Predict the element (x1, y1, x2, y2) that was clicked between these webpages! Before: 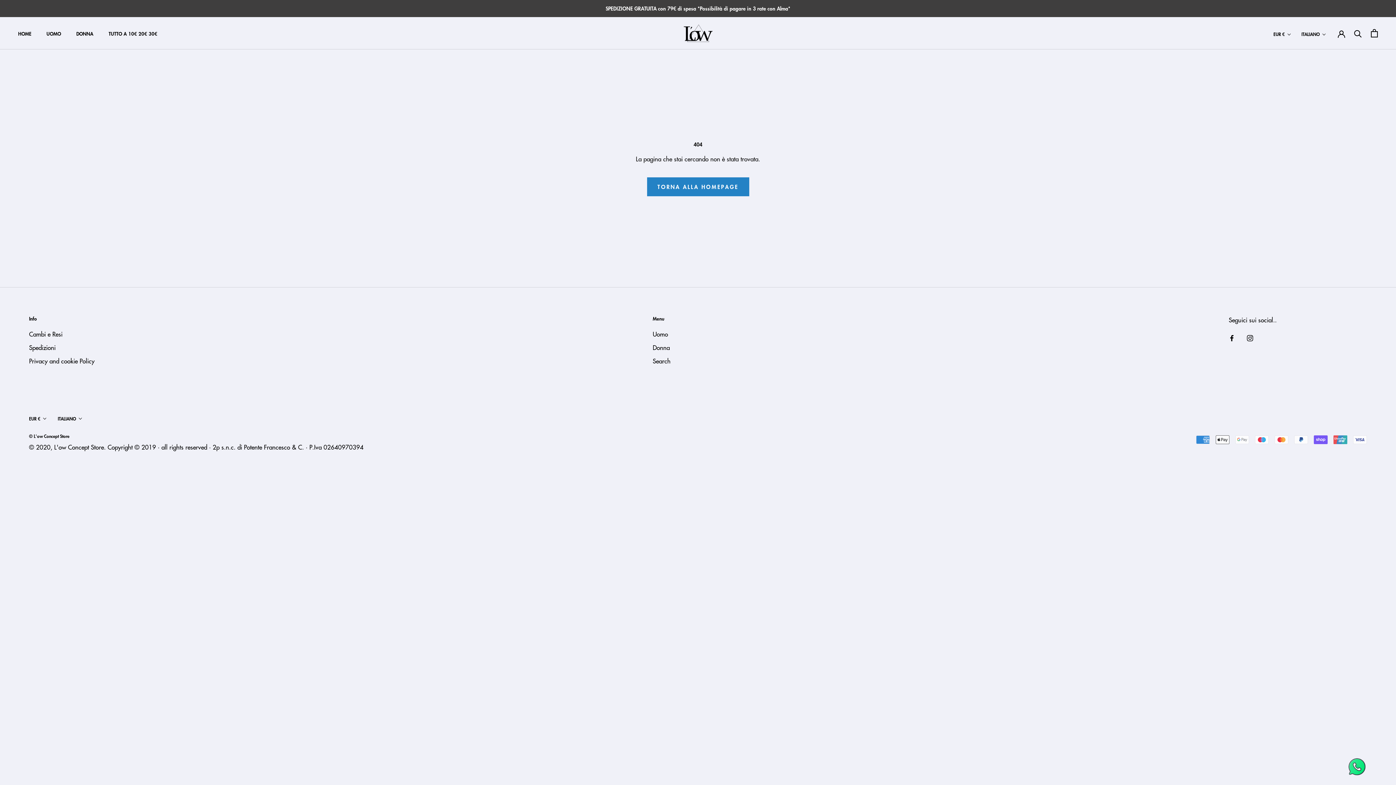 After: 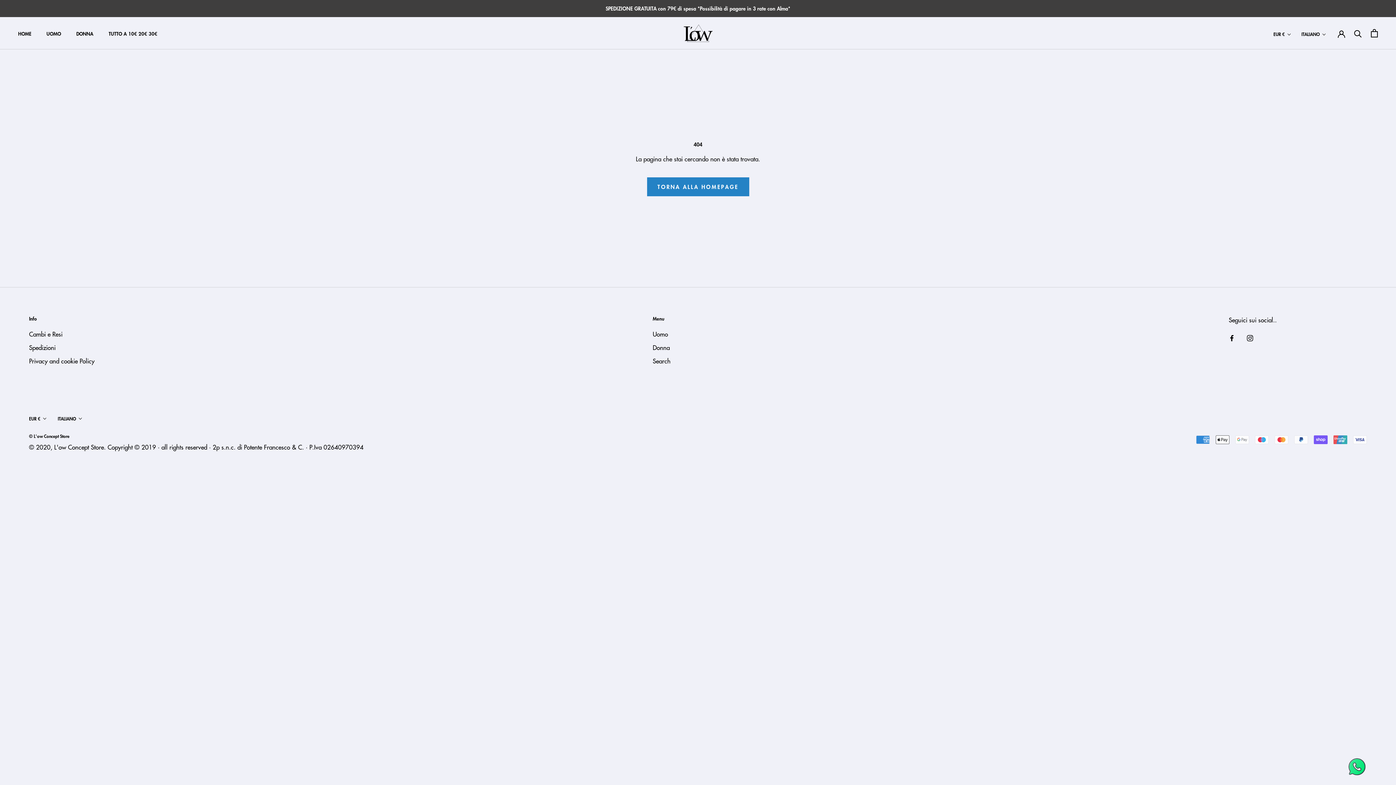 Action: label: Facebook bbox: (1229, 332, 1235, 342)